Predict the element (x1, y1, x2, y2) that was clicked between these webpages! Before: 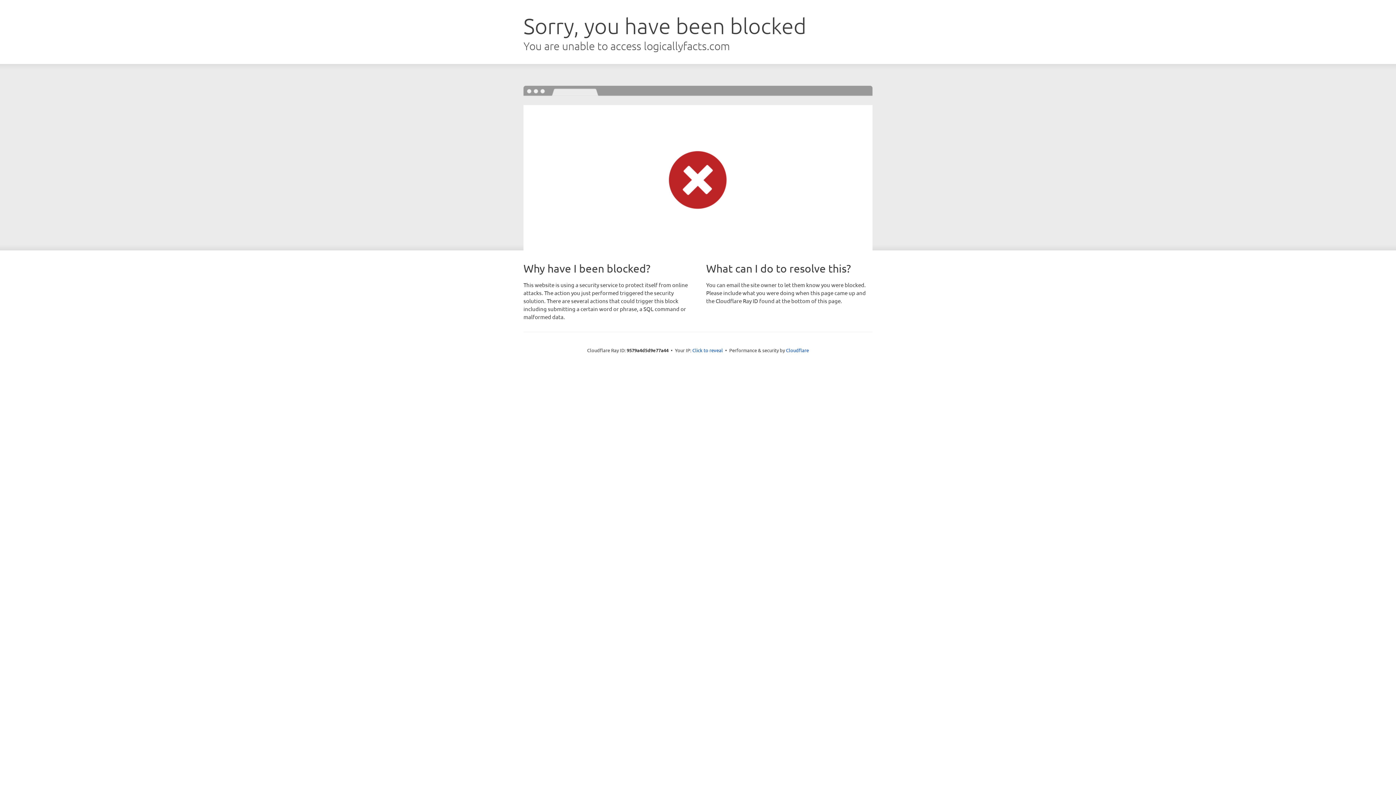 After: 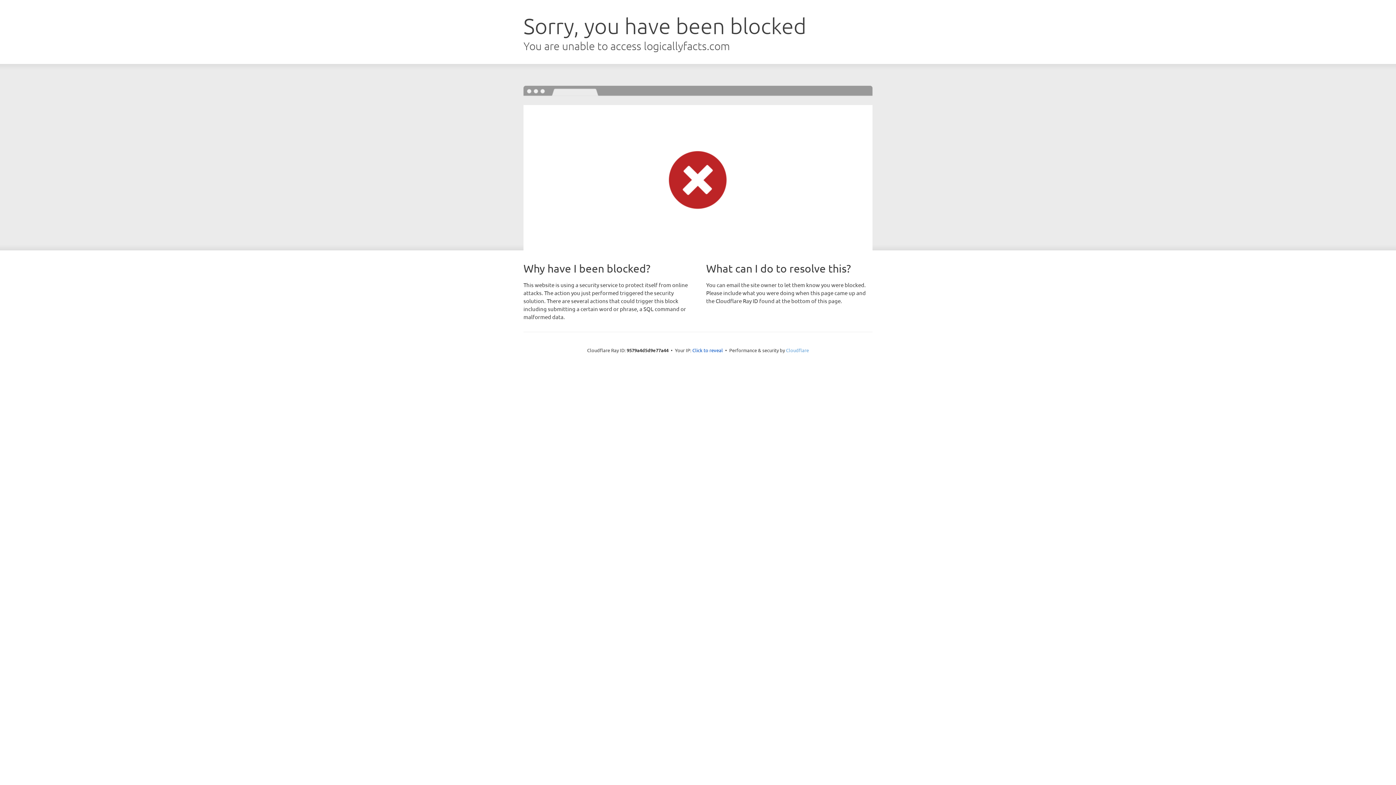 Action: label: Cloudflare bbox: (786, 347, 809, 353)